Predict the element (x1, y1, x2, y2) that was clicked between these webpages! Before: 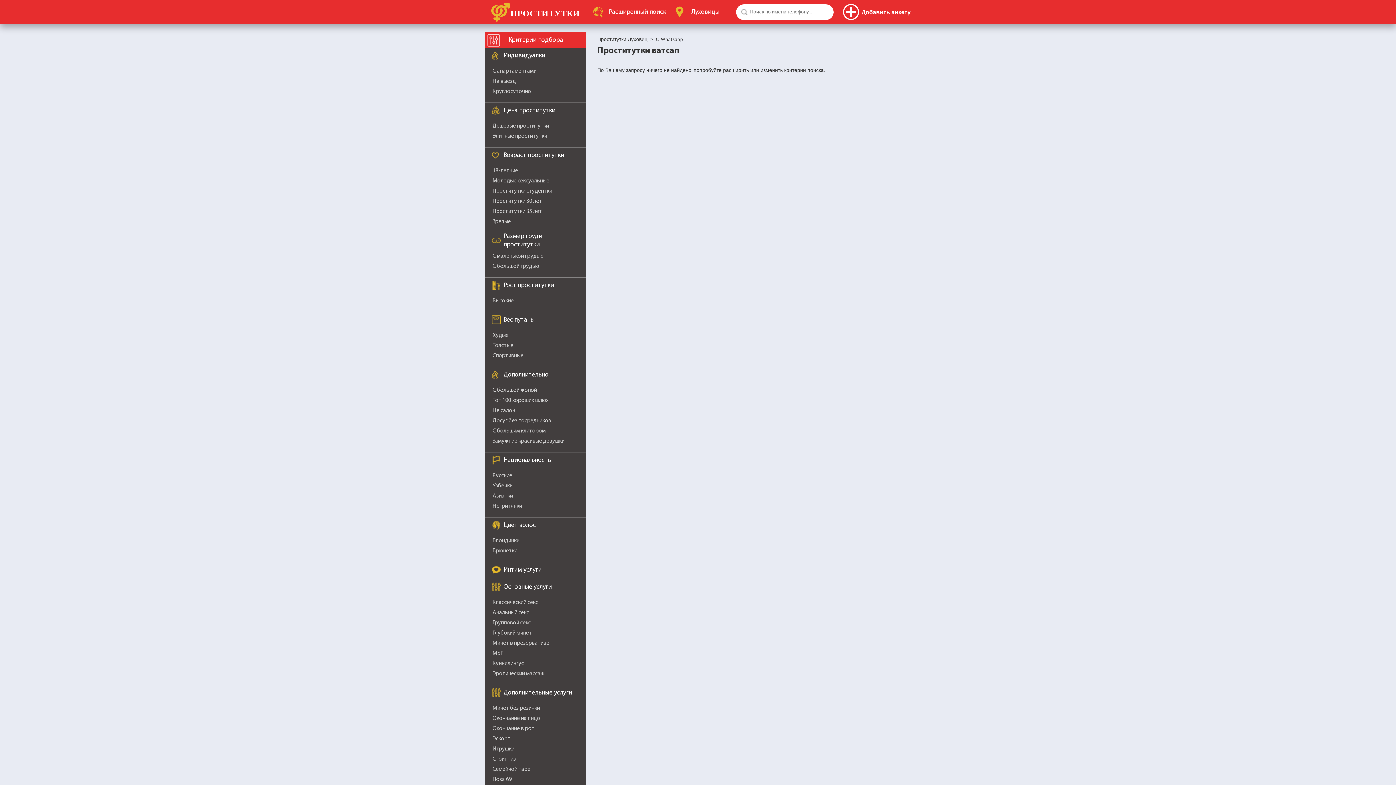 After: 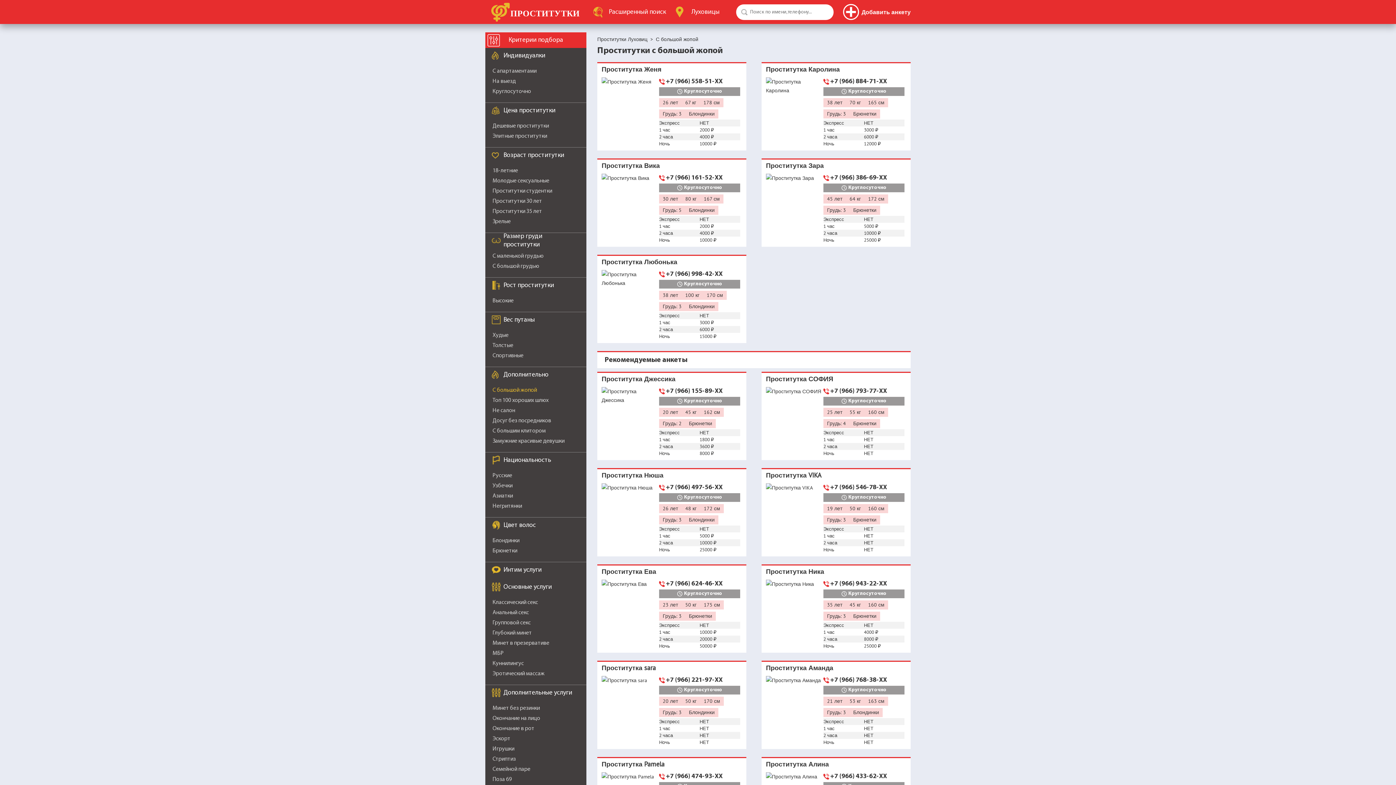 Action: label: С большой жопой bbox: (492, 387, 537, 393)